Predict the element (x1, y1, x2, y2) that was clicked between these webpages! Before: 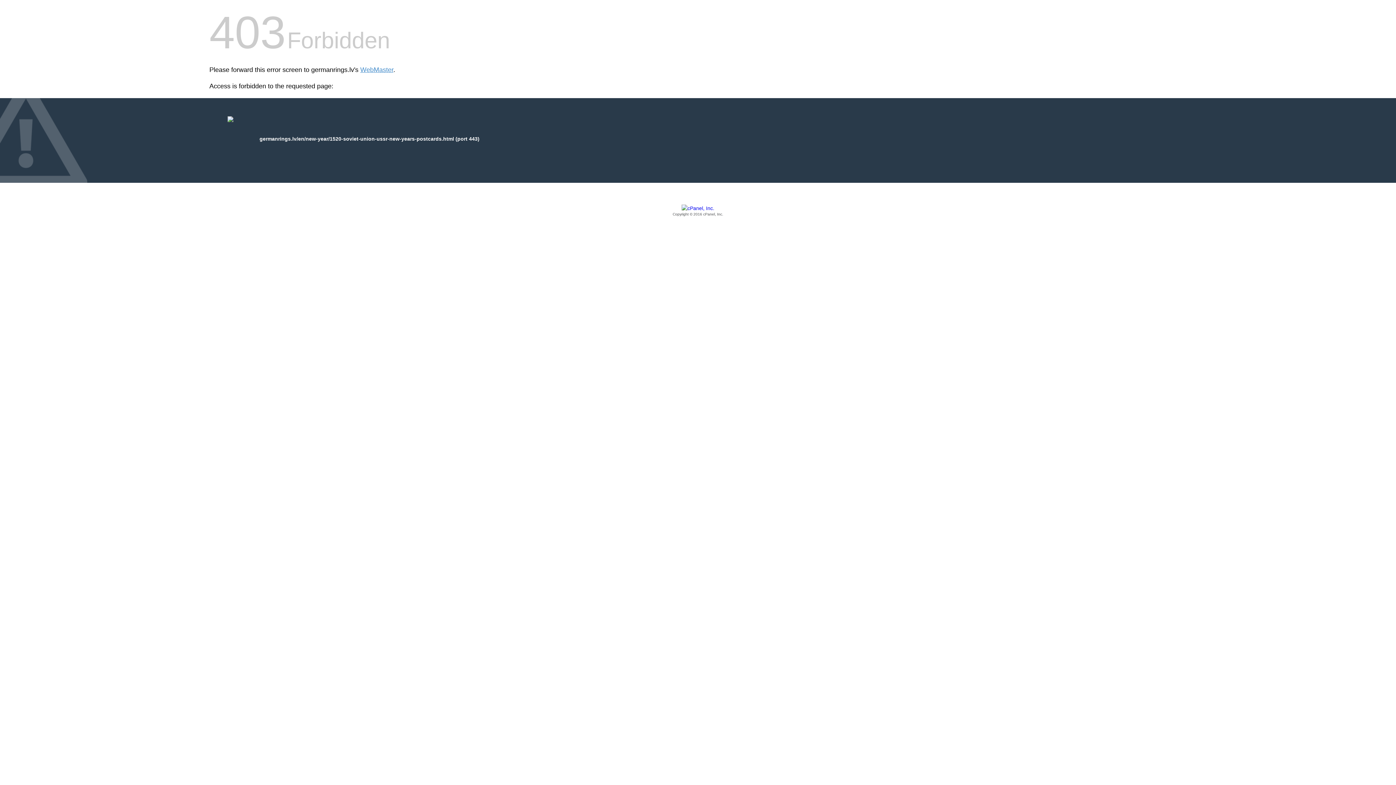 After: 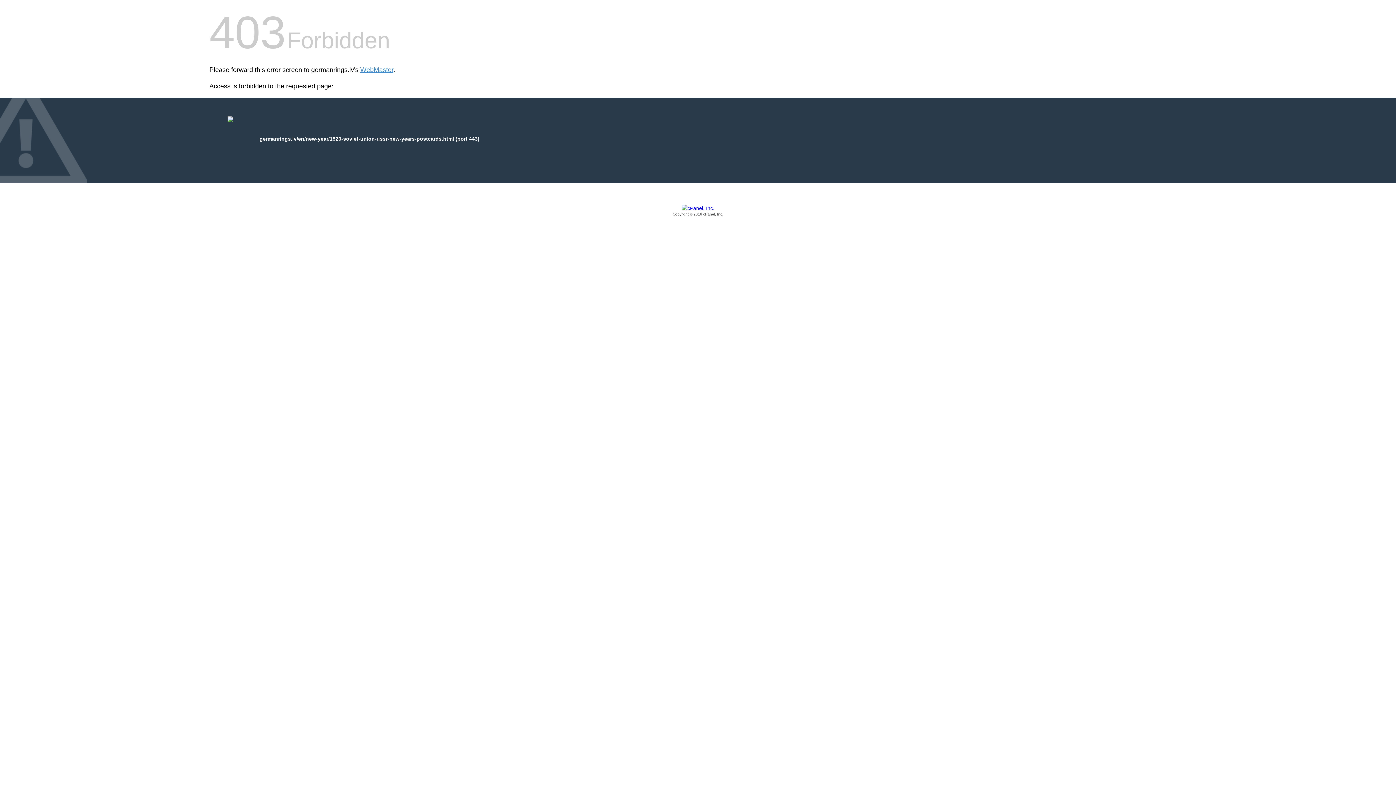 Action: bbox: (209, 205, 1186, 217) label: Copyright © 2016 cPanel, Inc.